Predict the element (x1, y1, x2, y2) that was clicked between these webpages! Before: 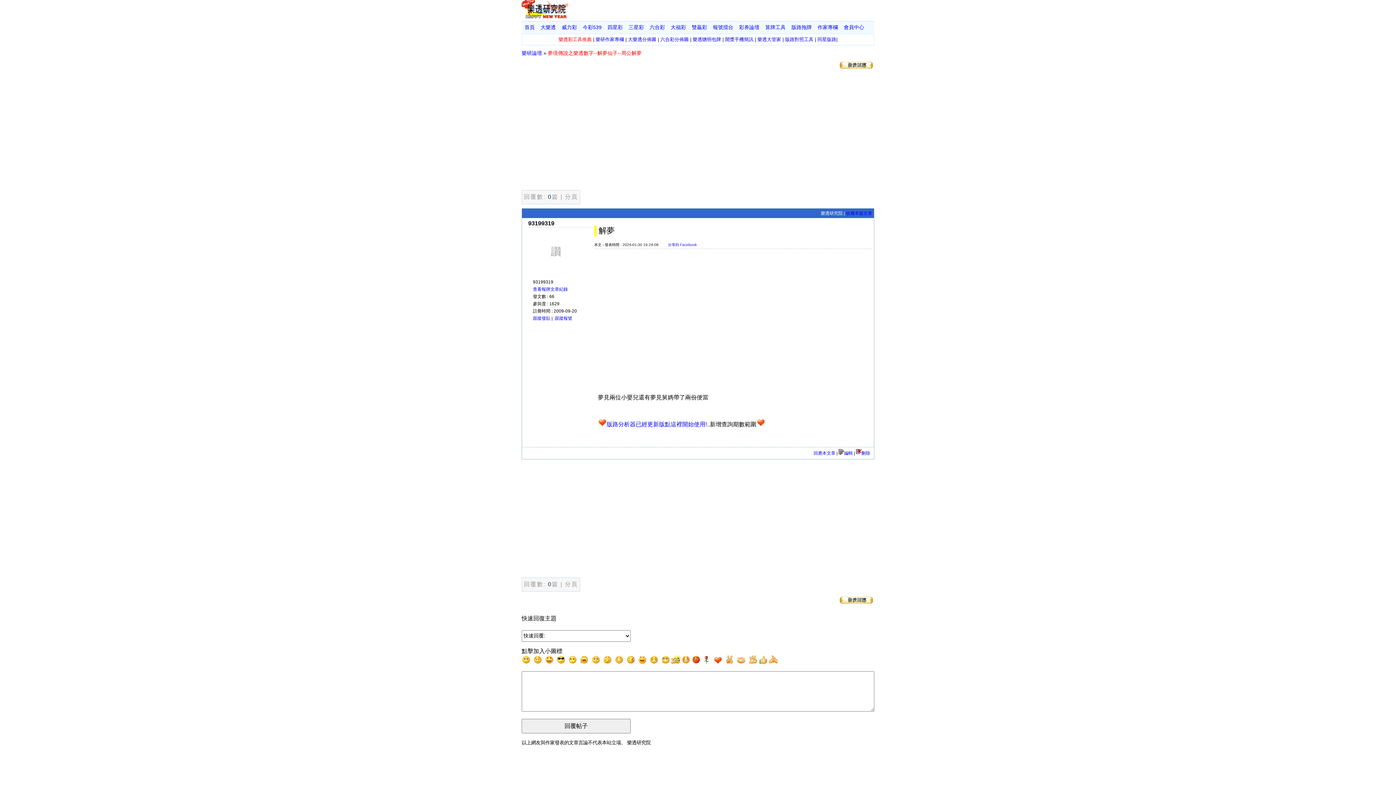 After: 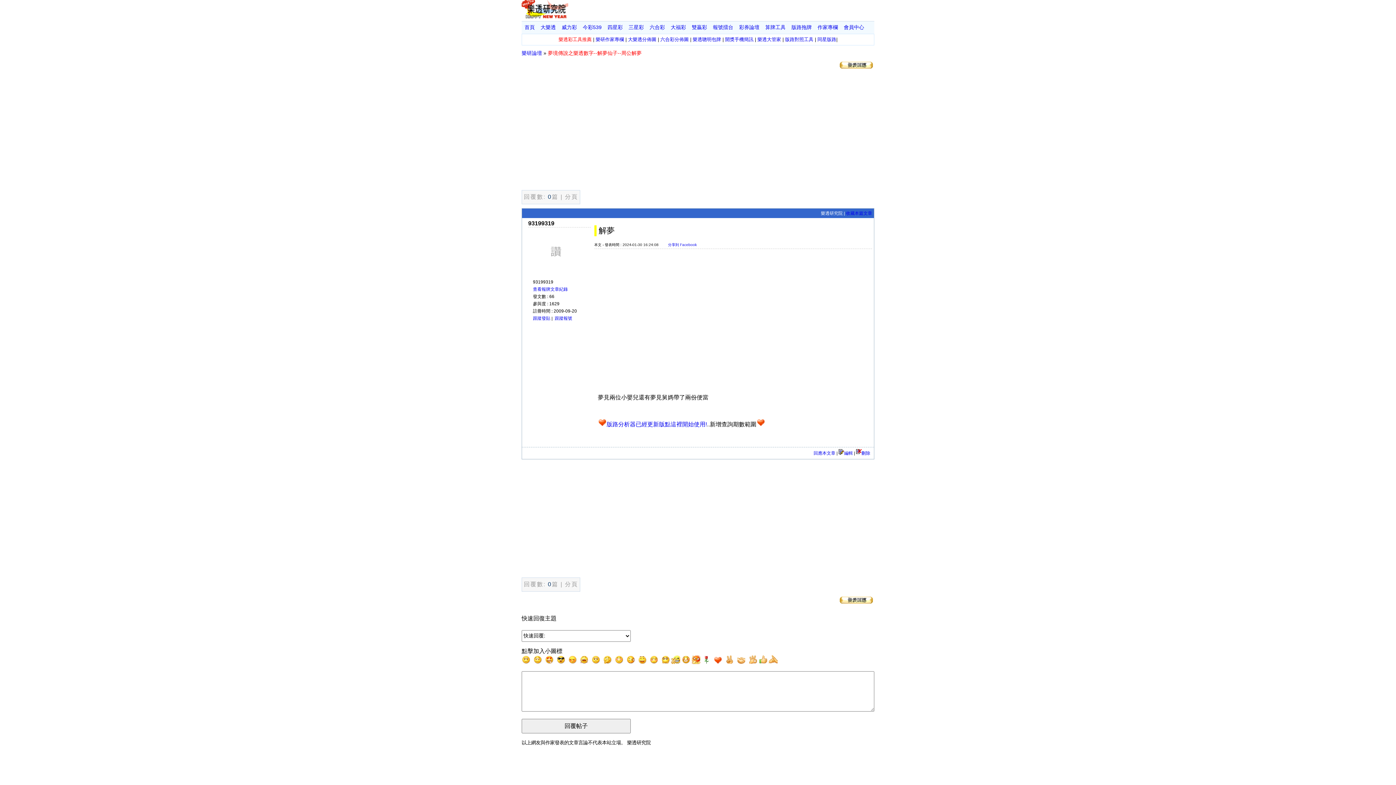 Action: label: 刪除 bbox: (856, 451, 870, 456)